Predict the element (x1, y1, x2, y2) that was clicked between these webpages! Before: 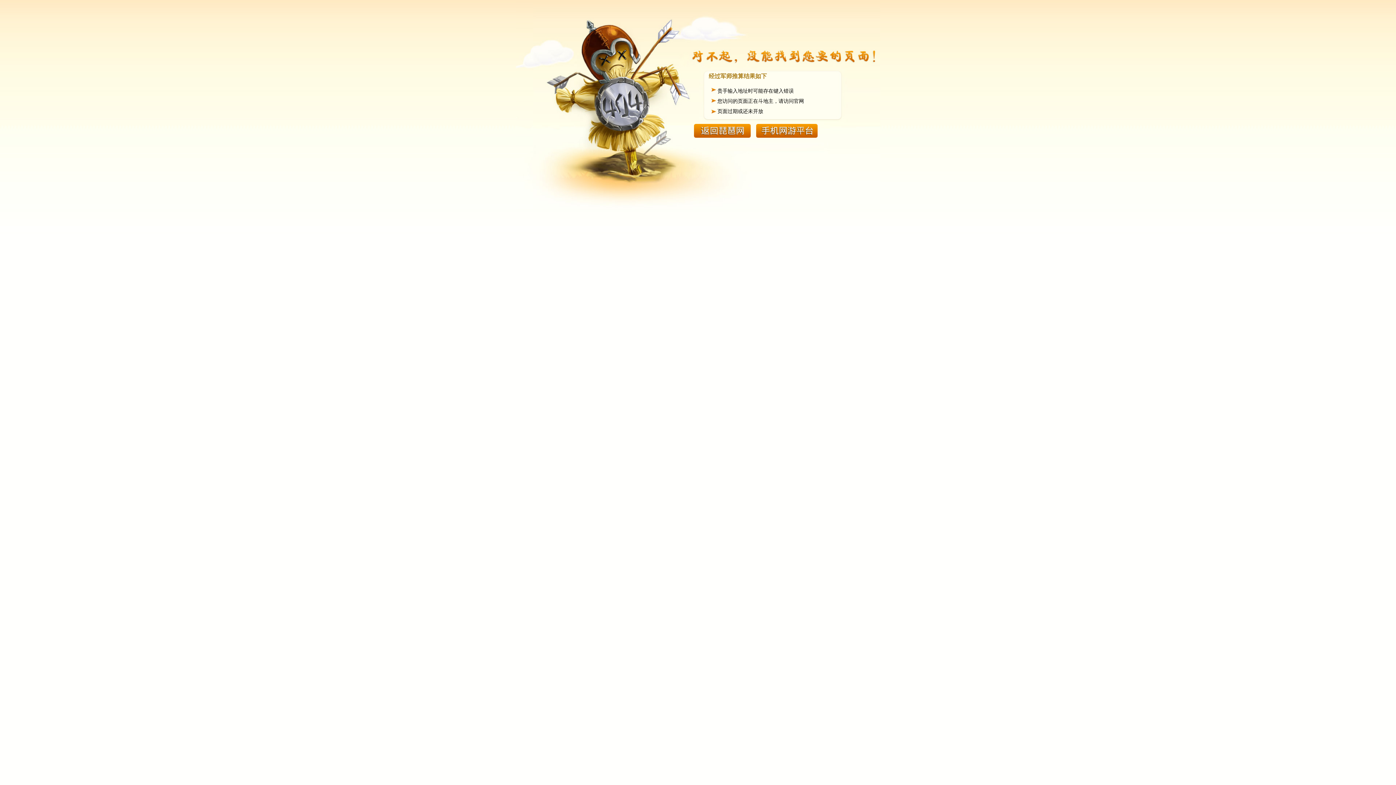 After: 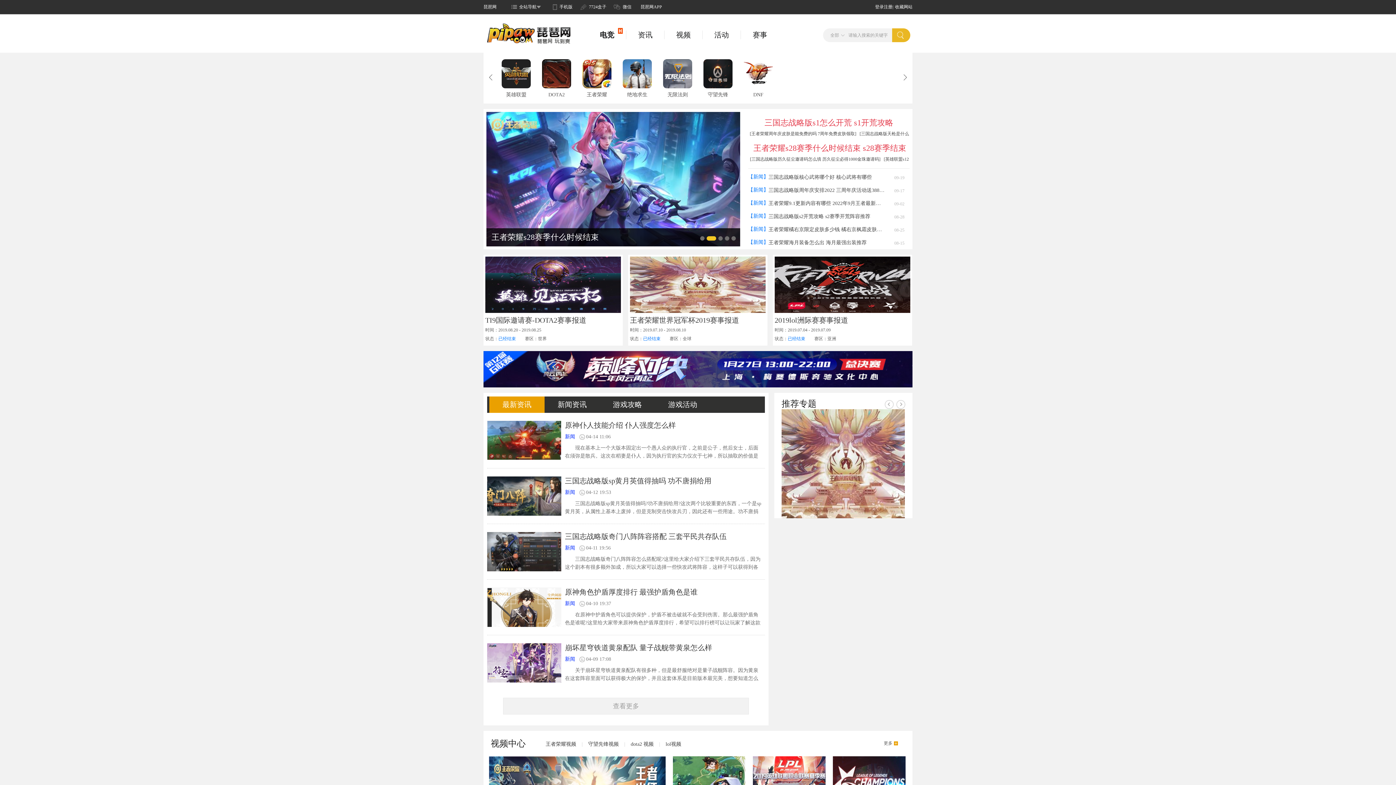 Action: bbox: (756, 132, 817, 138)